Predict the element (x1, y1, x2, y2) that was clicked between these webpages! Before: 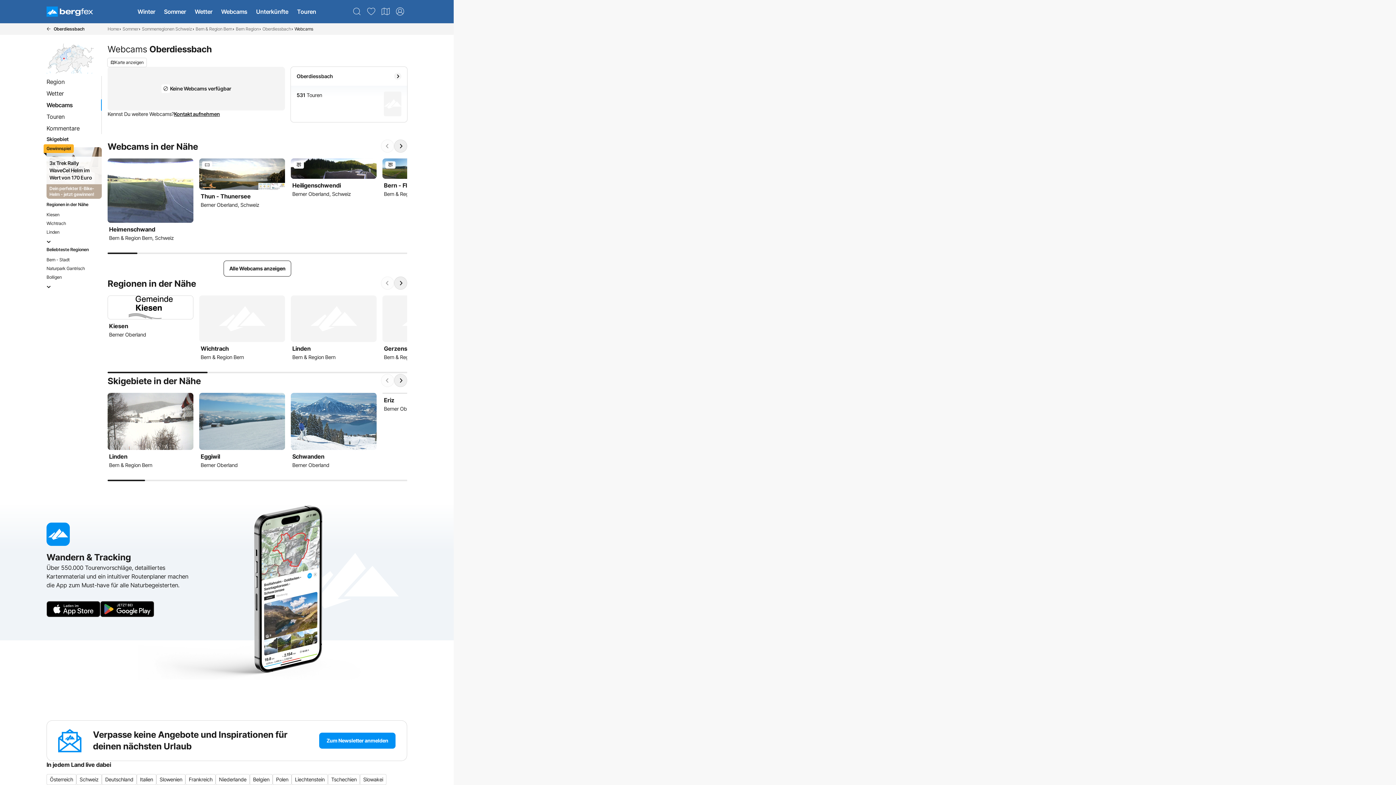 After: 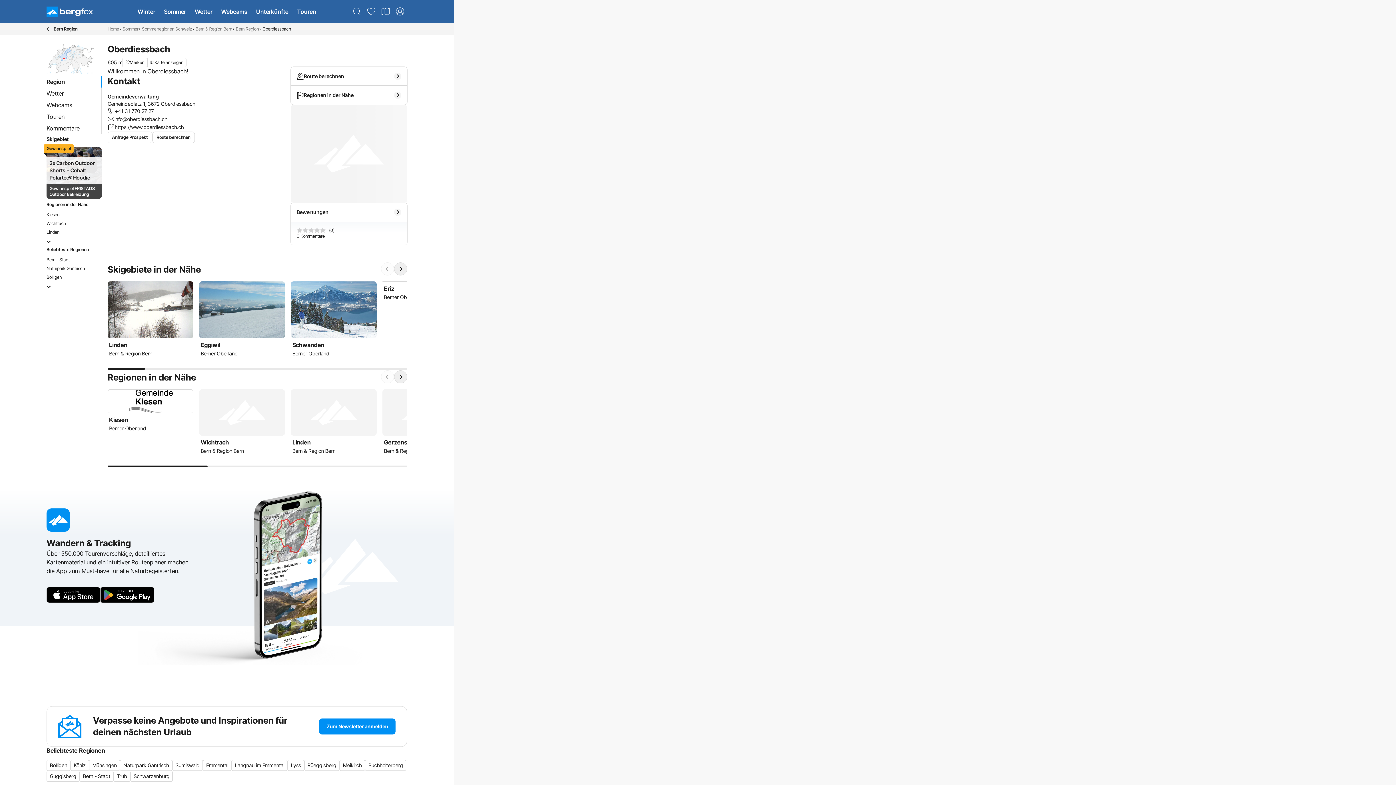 Action: label: Oberdiessbach bbox: (46, 23, 84, 34)